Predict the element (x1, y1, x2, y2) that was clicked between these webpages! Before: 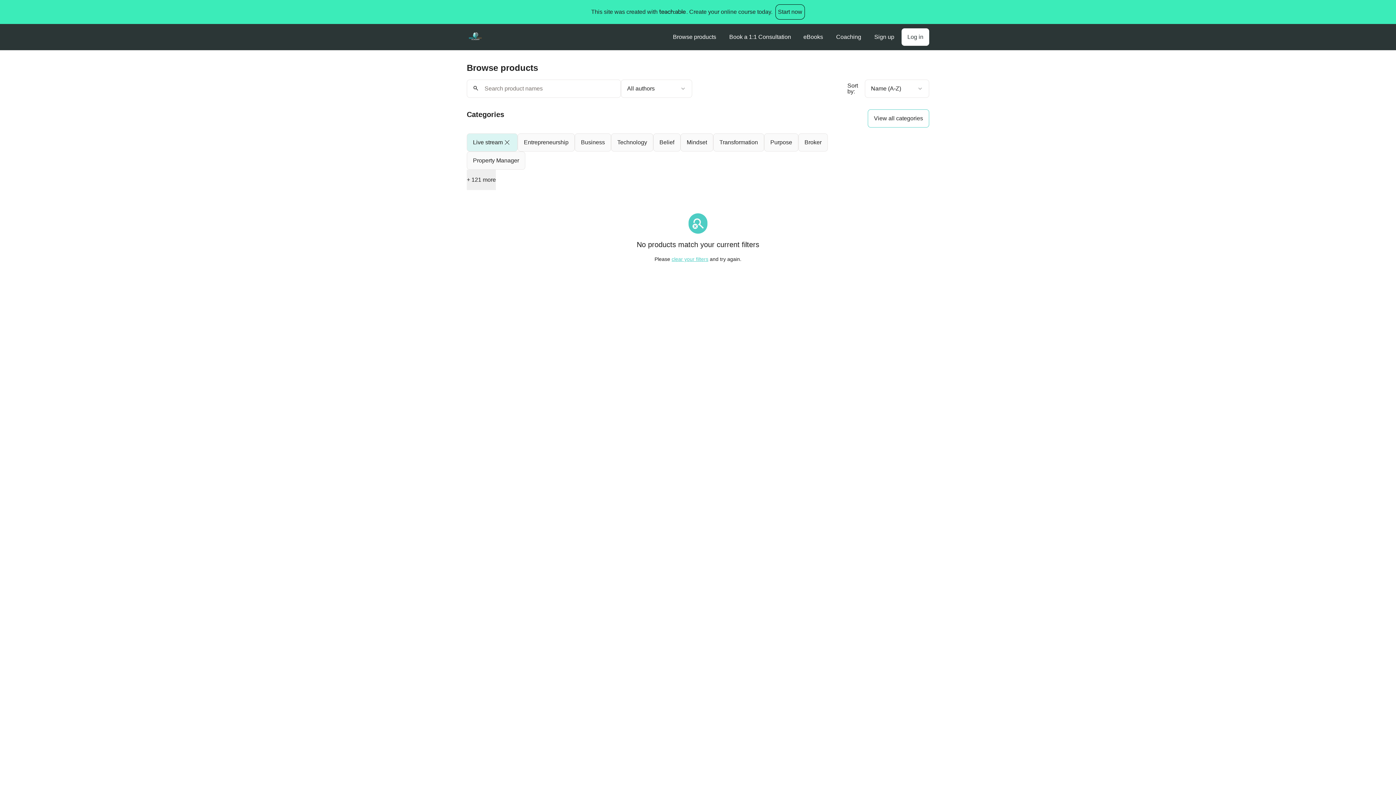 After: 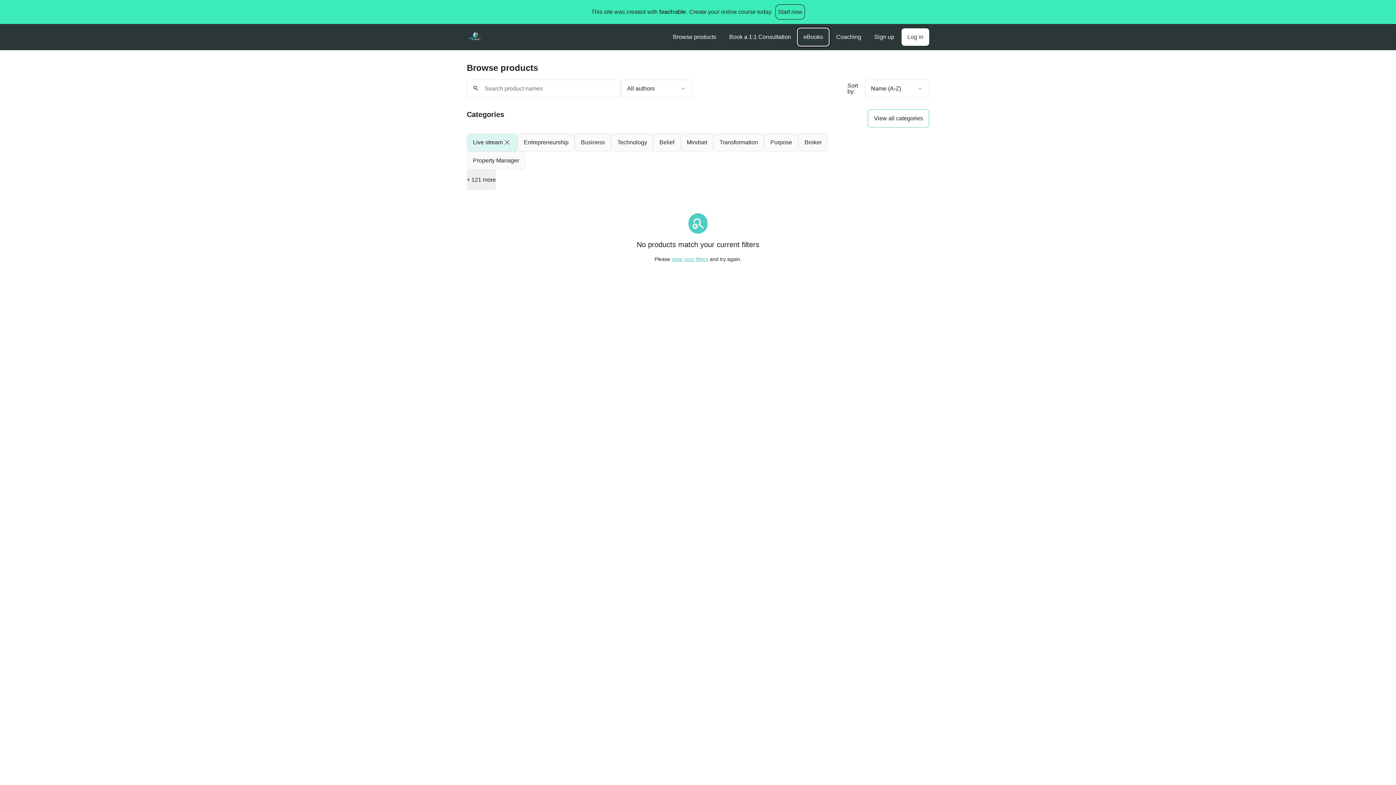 Action: label: eBooks bbox: (797, 28, 829, 45)